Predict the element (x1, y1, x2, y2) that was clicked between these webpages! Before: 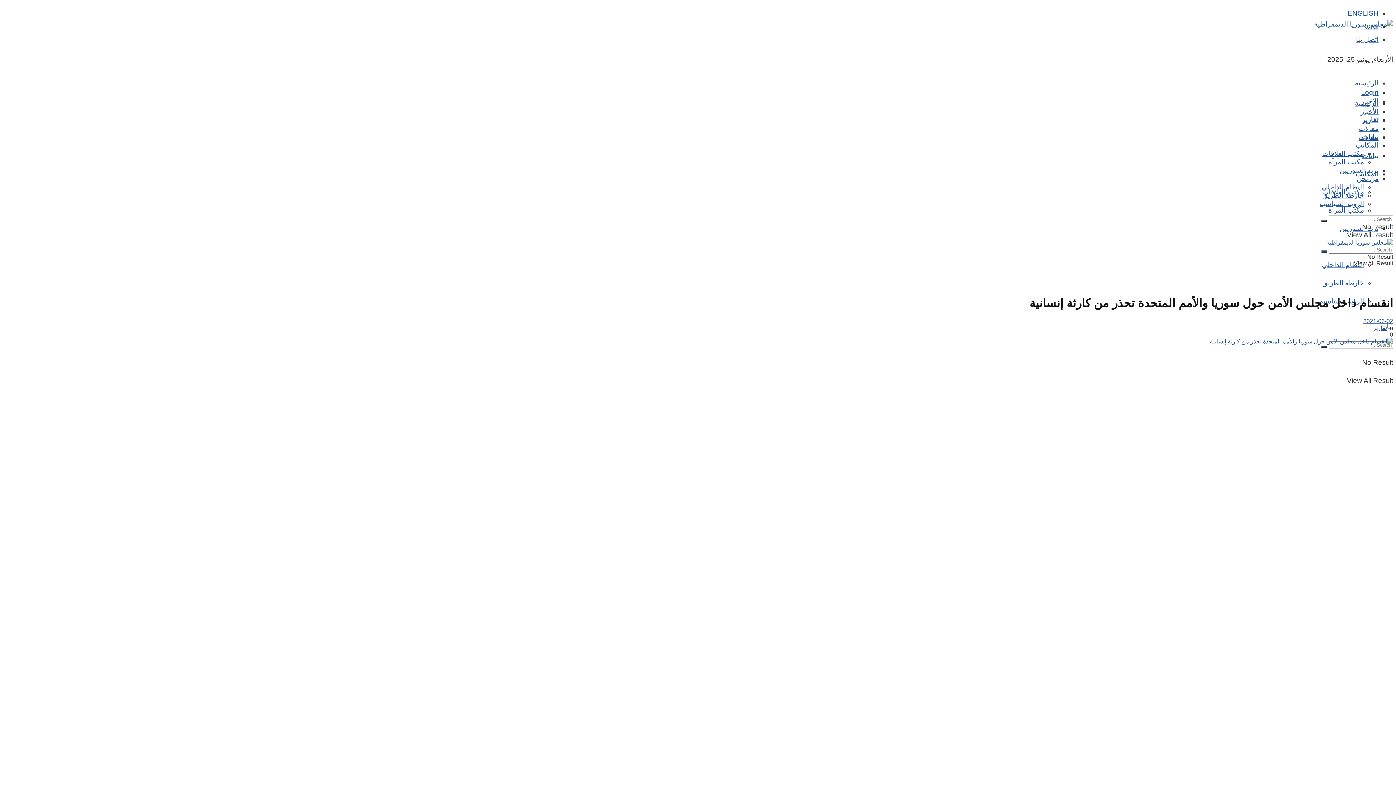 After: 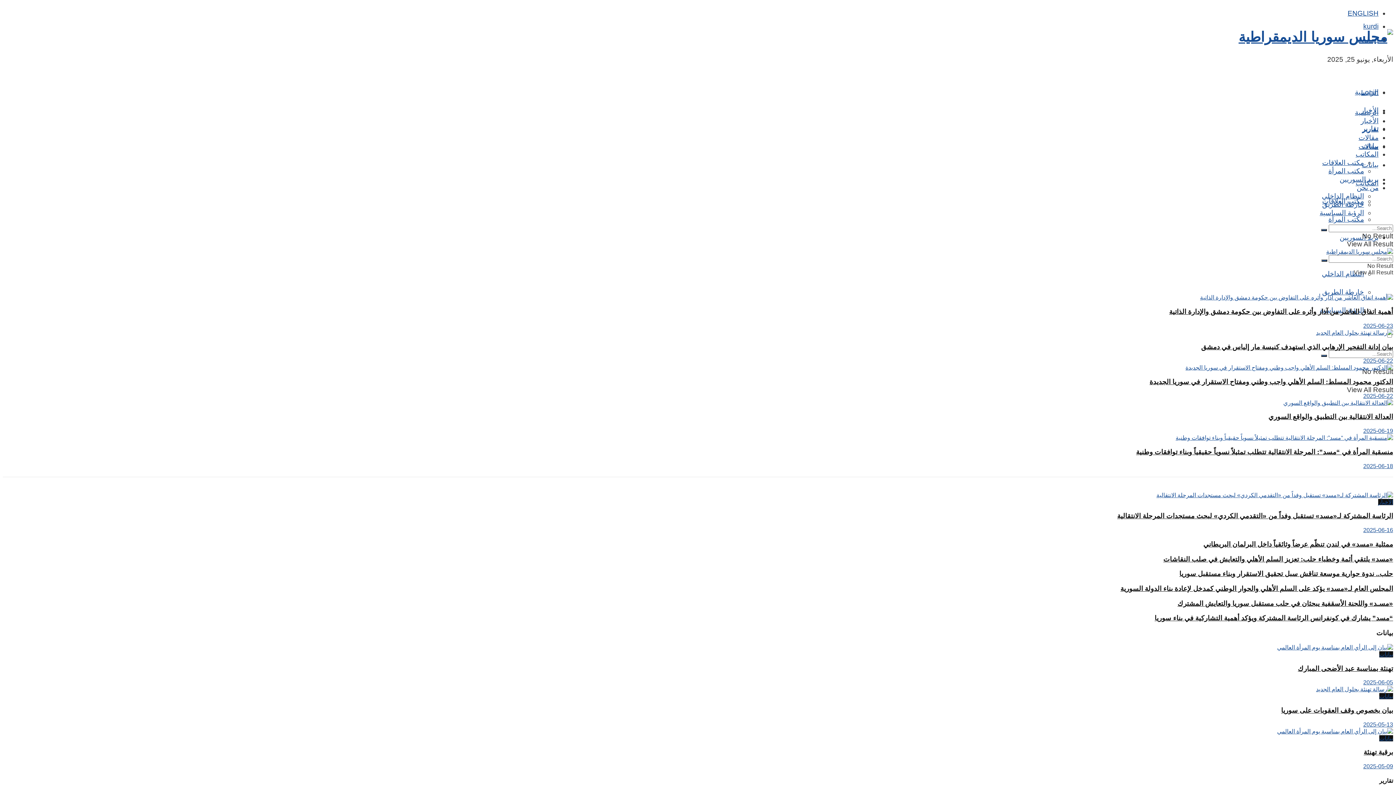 Action: bbox: (1314, 20, 1393, 28)